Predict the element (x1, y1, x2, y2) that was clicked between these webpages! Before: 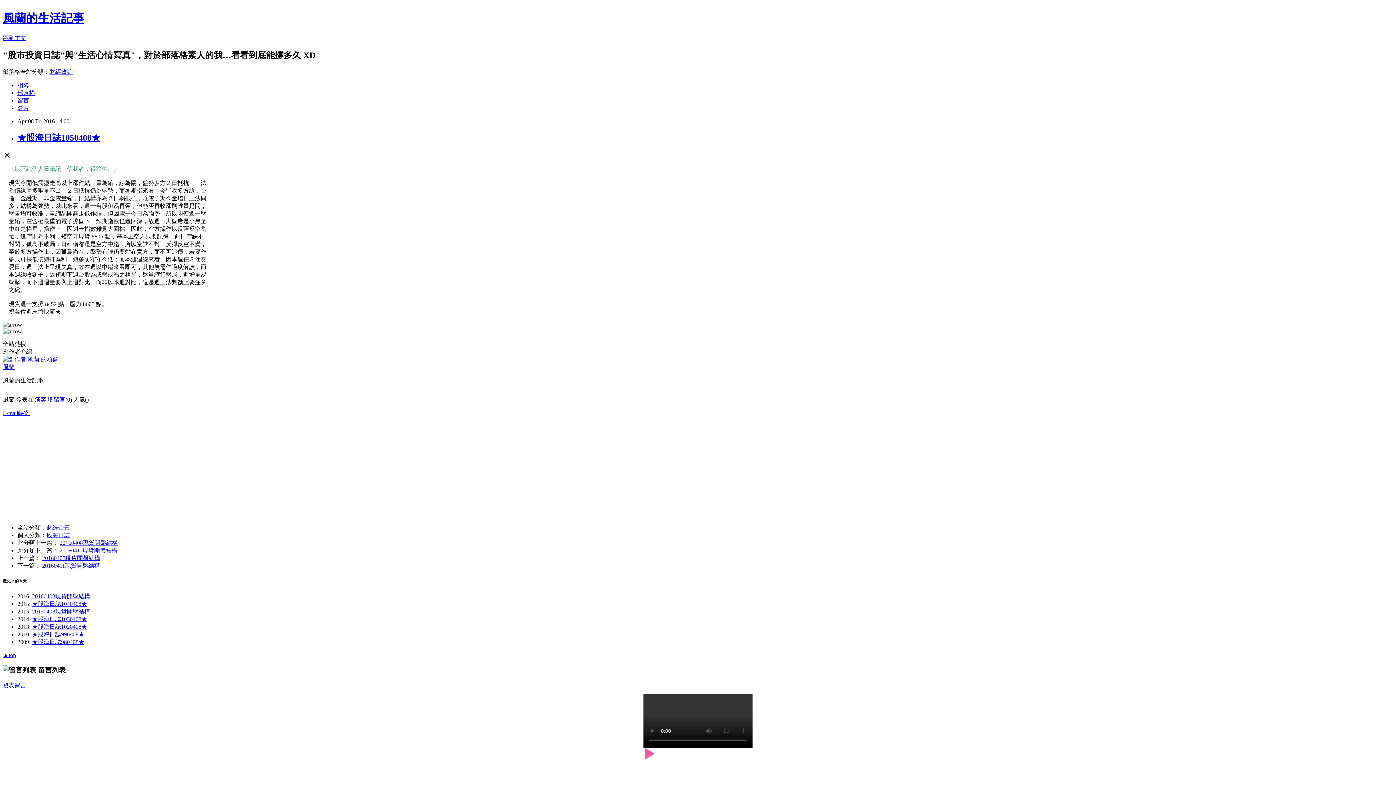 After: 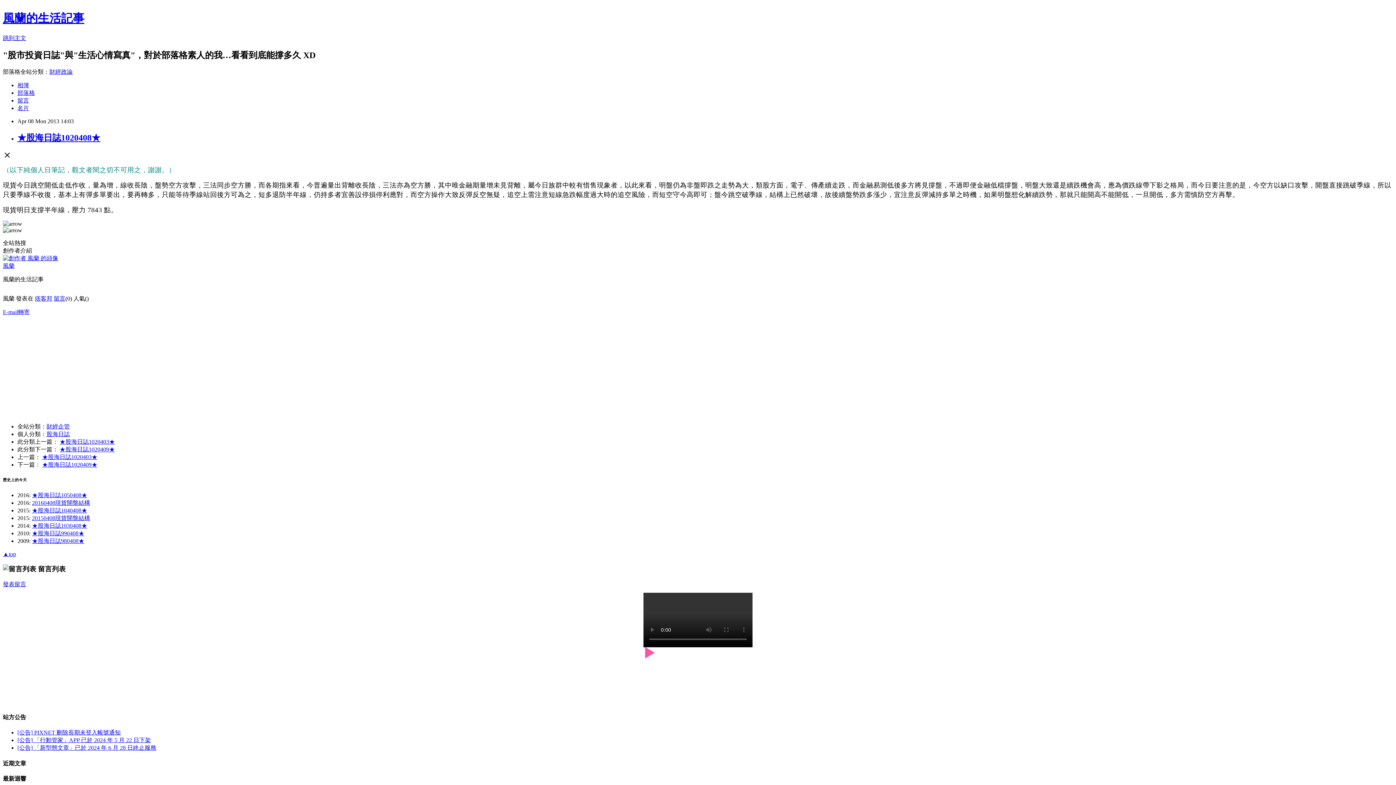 Action: bbox: (32, 624, 87, 630) label: ★股海日誌1020408★